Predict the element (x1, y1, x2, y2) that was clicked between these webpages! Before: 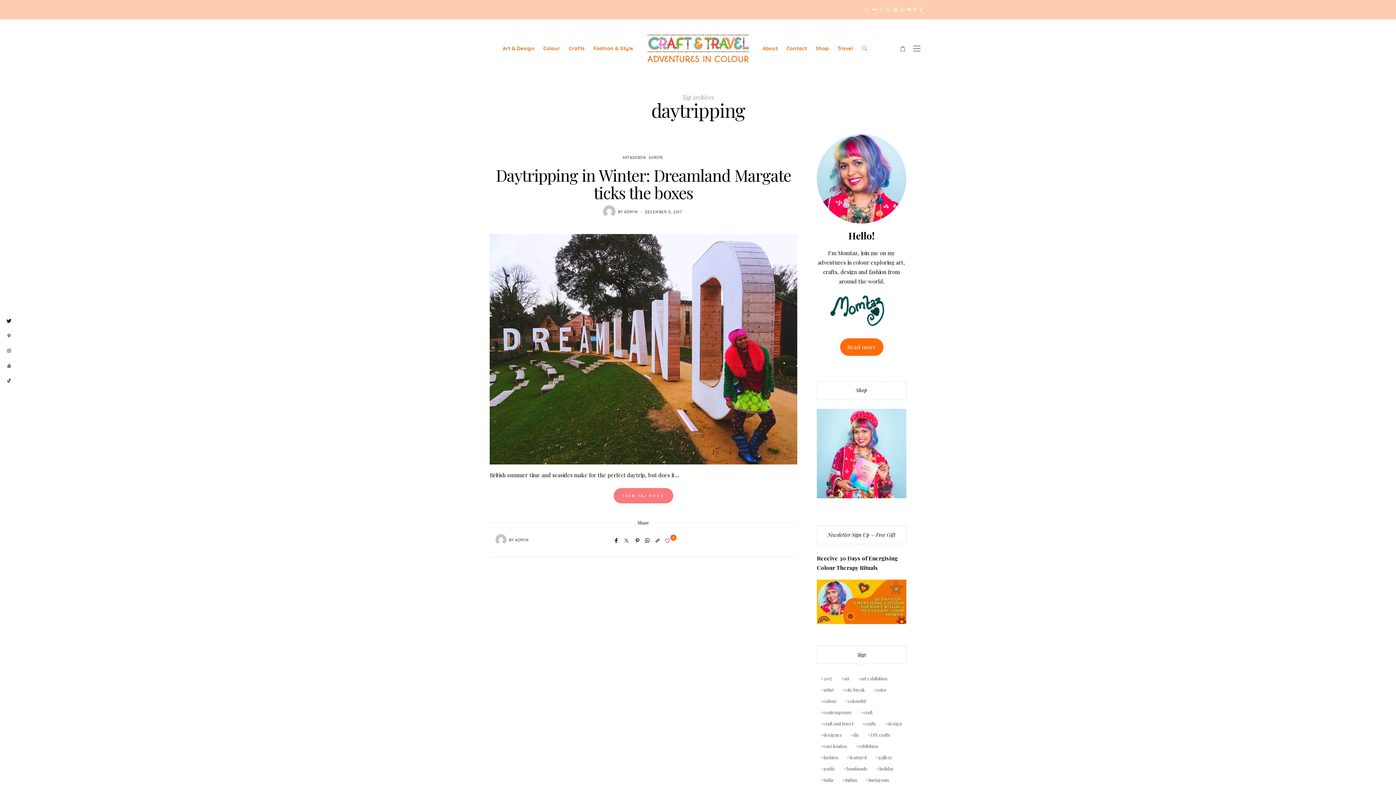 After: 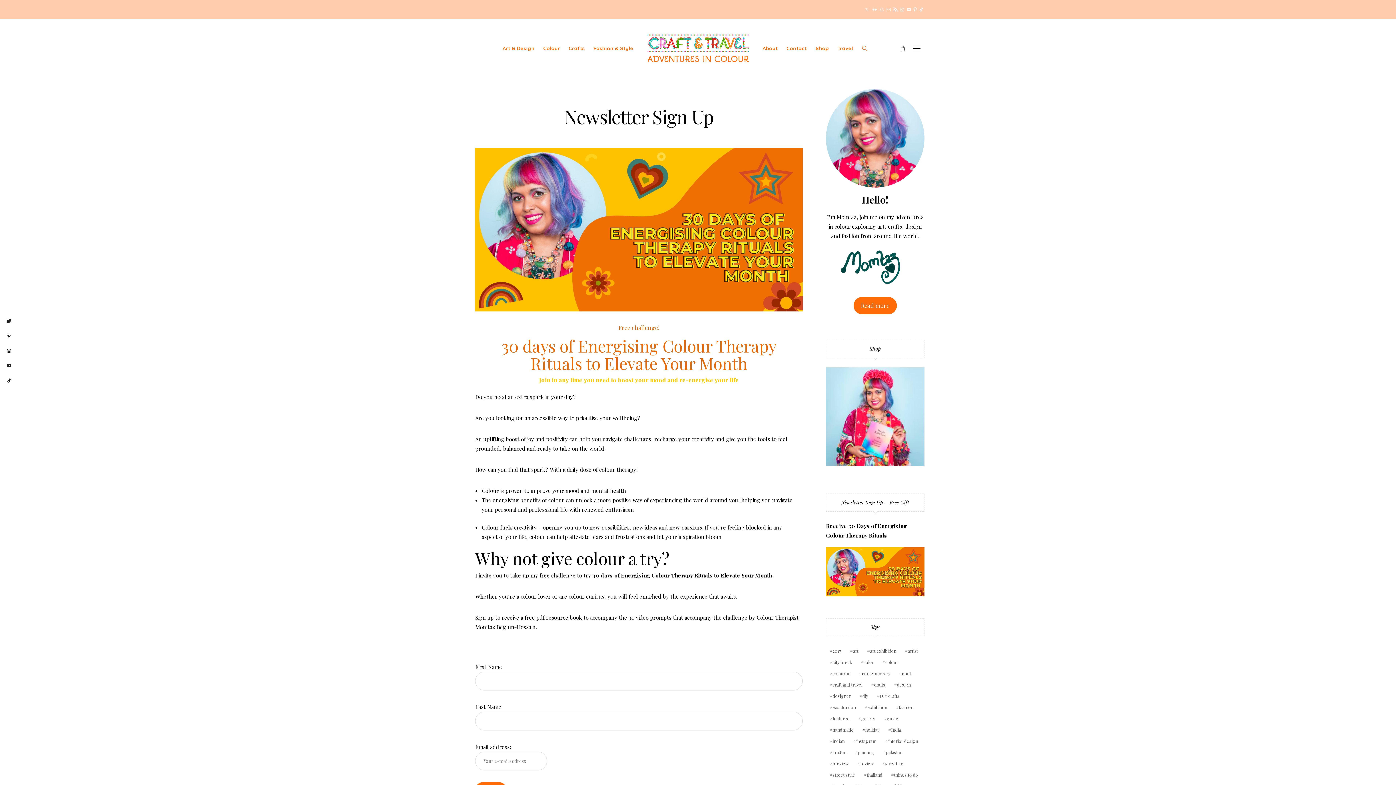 Action: bbox: (817, 597, 906, 605)